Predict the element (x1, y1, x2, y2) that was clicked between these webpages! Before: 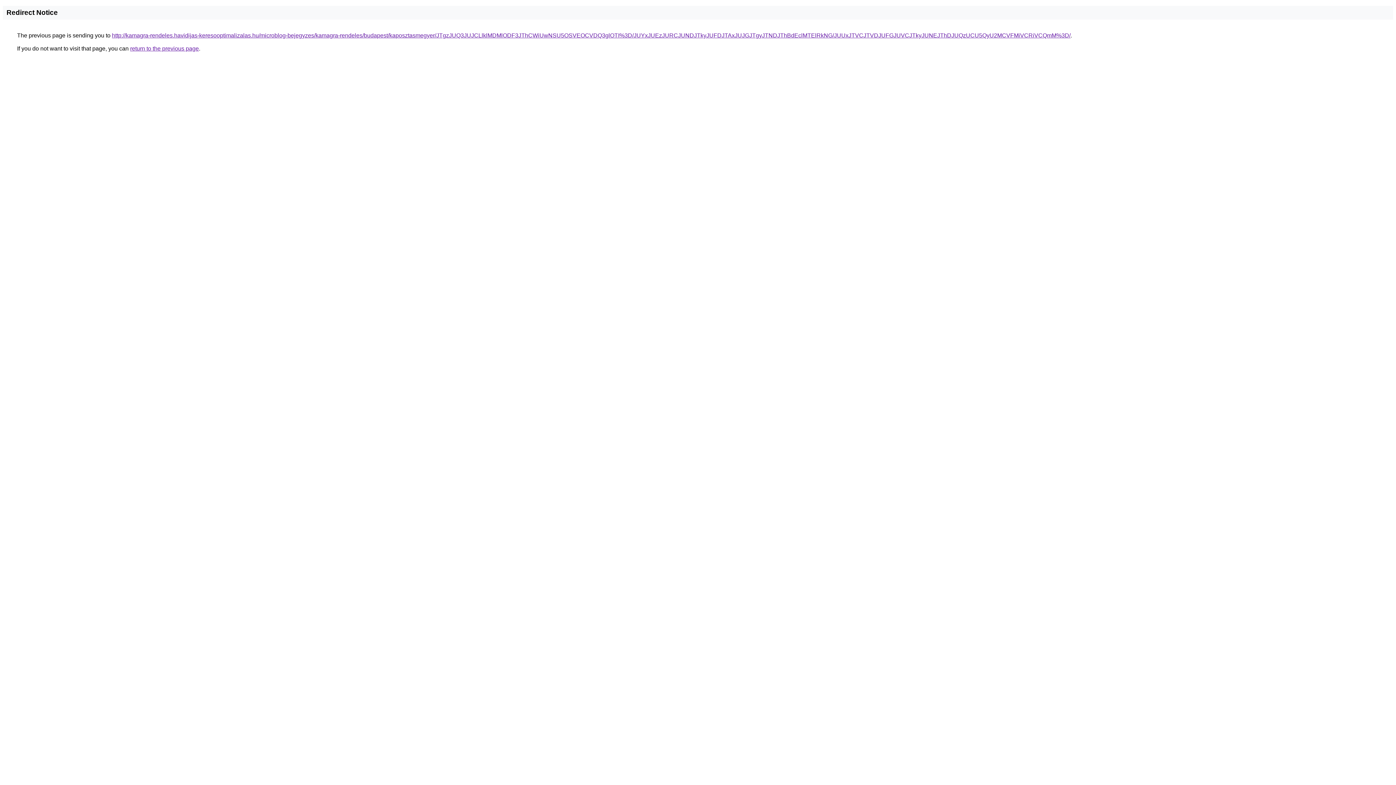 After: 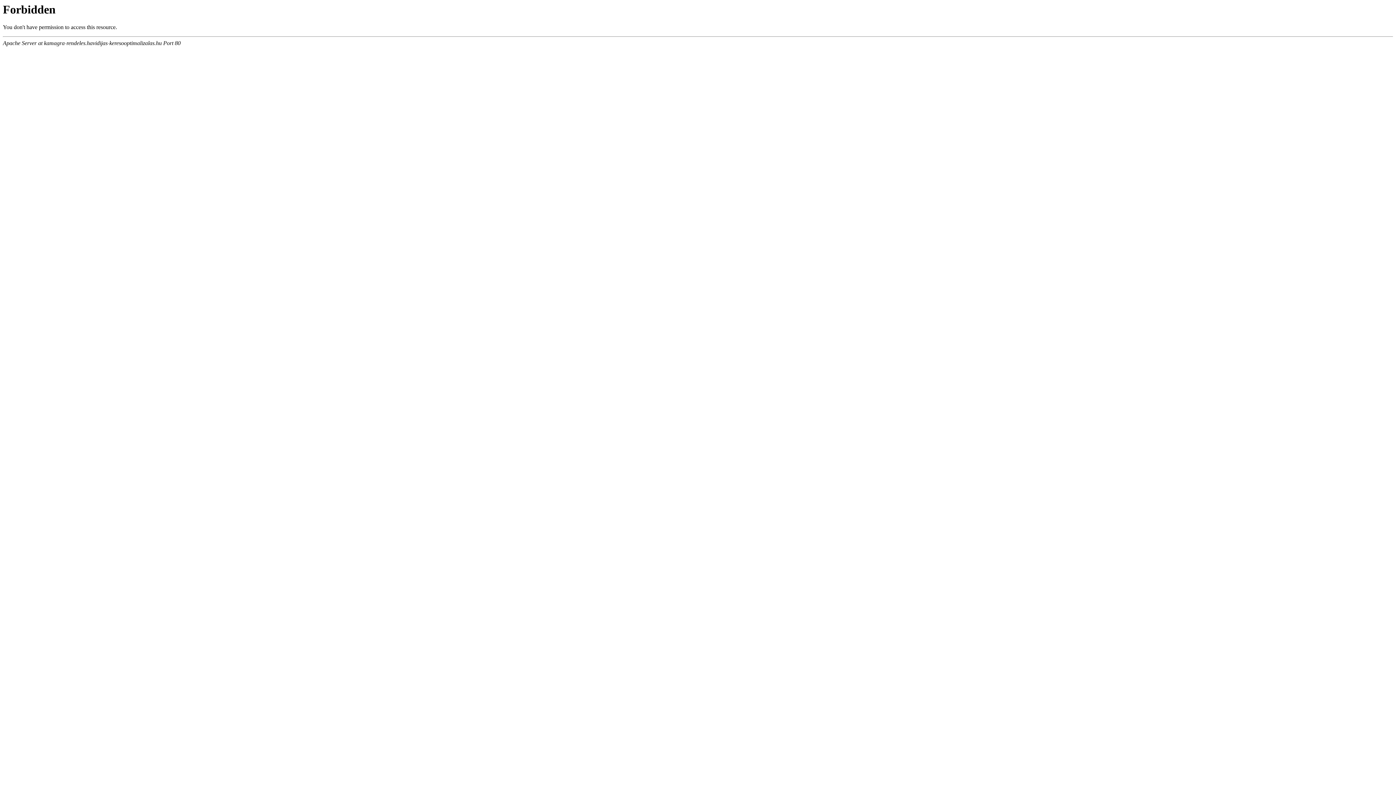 Action: label: http://kamagra-rendeles.havidijas-keresooptimalizalas.hu/microblog-bejegyzes/kamagra-rendeles/budapest/kaposztasmegyer/JTgzJUQ3JUJCLlklMDMlODF3JThCWiUwNSU5OSVEOCVDQ3glOTI%3D/JUYxJUEzJURCJUNDJTkyJUFDJTAxJUJGJTgyJTNDJThBdEclMTElRkNG/JUUxJTVCJTVDJUFGJUVCJTkyJUNEJThDJUQzUCU5QyU2MCVFMiVCRiVCQmM%3D/ bbox: (112, 32, 1070, 38)